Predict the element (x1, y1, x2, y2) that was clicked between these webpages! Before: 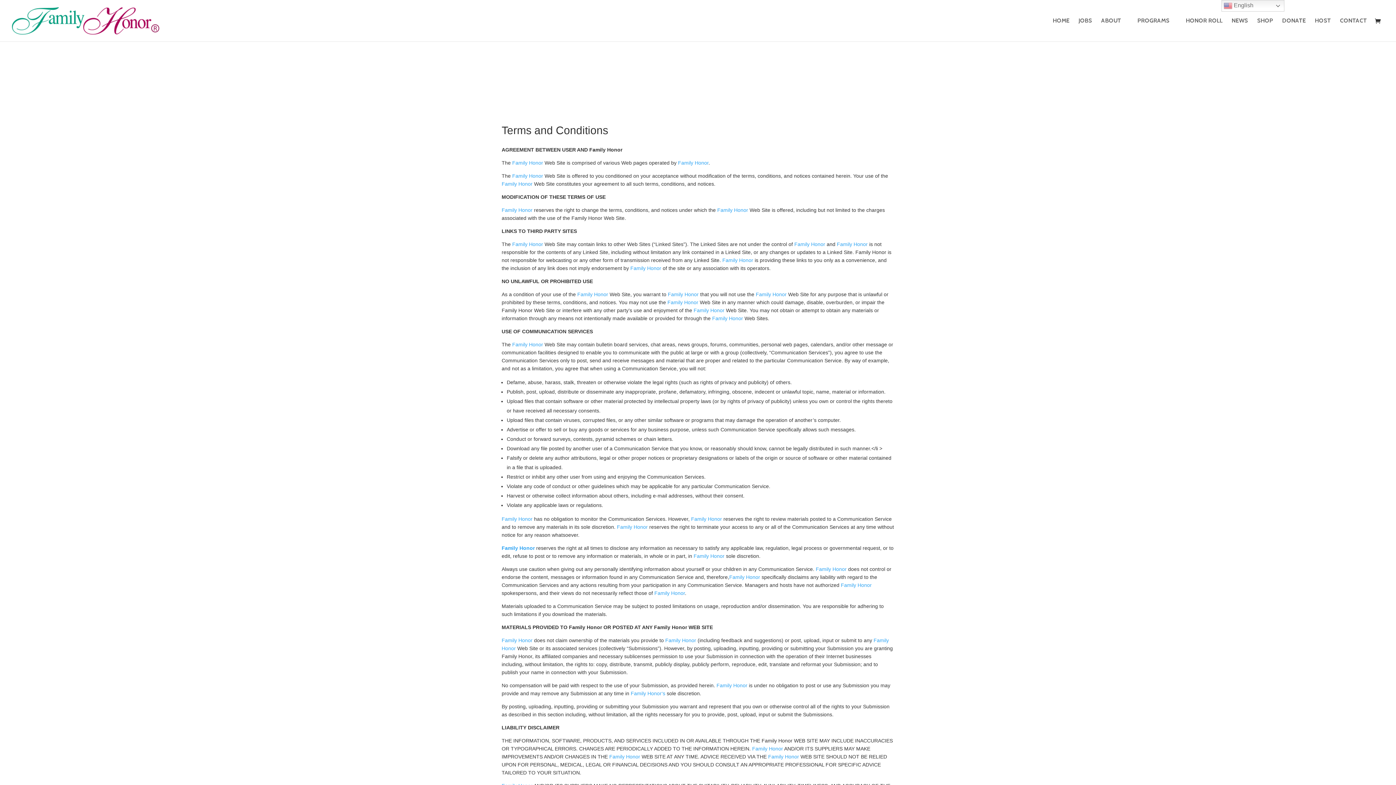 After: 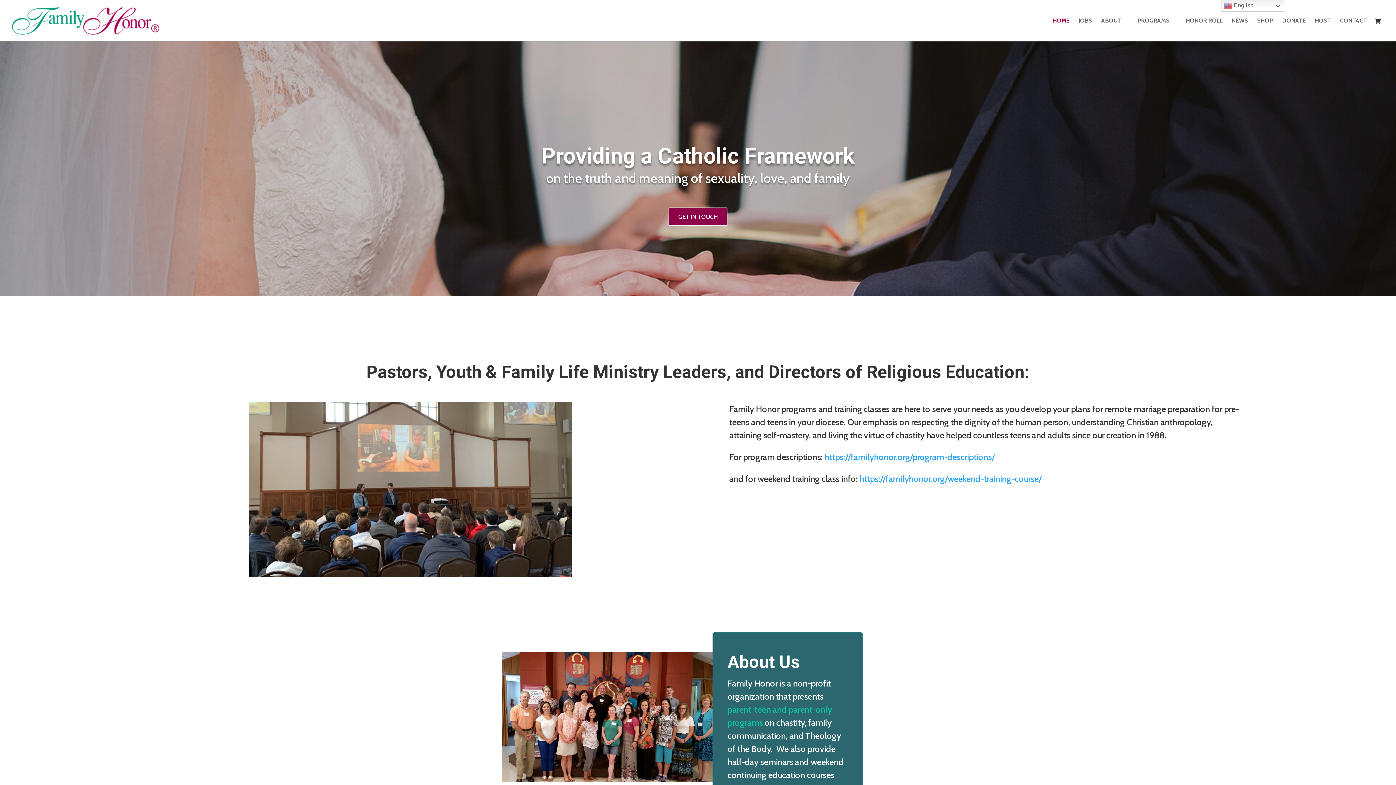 Action: bbox: (816, 566, 846, 572) label: Family Honor